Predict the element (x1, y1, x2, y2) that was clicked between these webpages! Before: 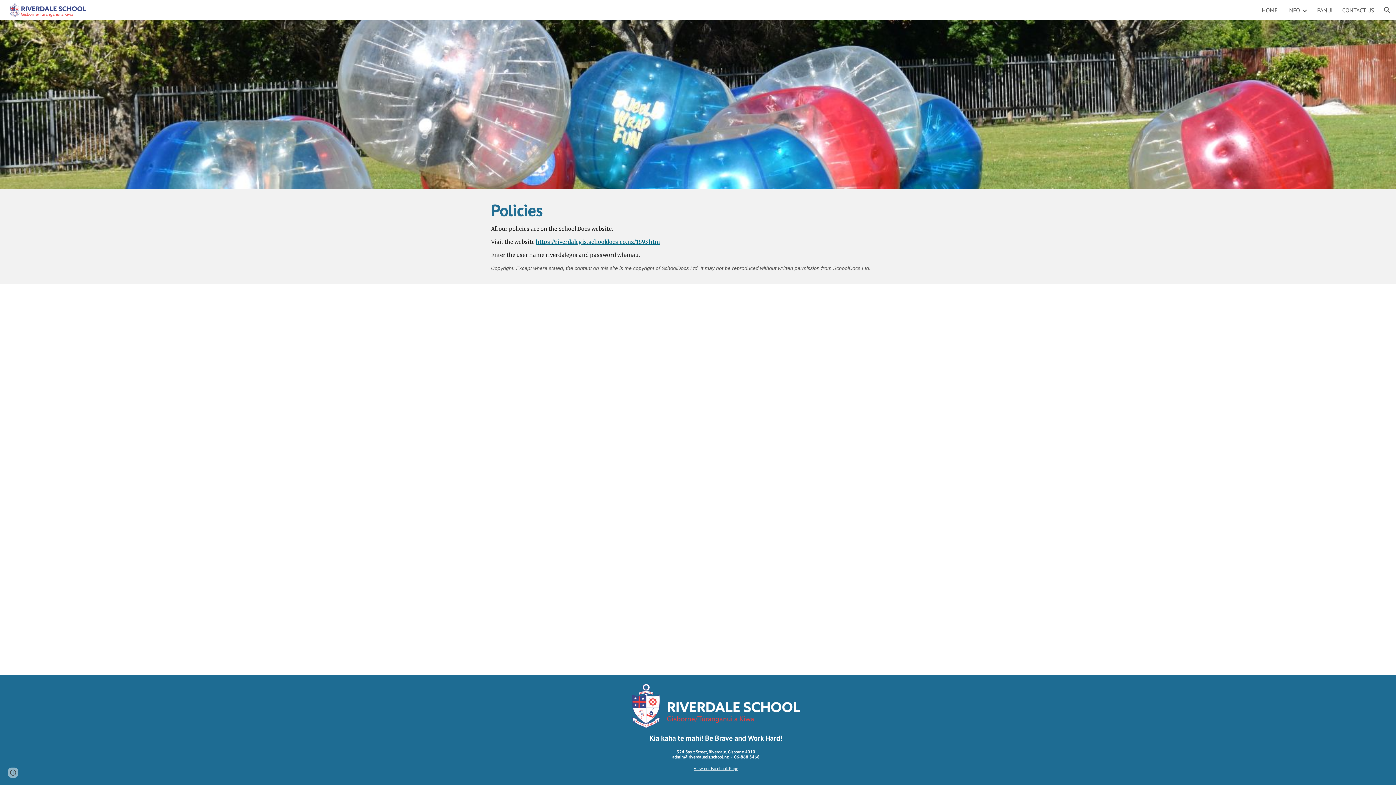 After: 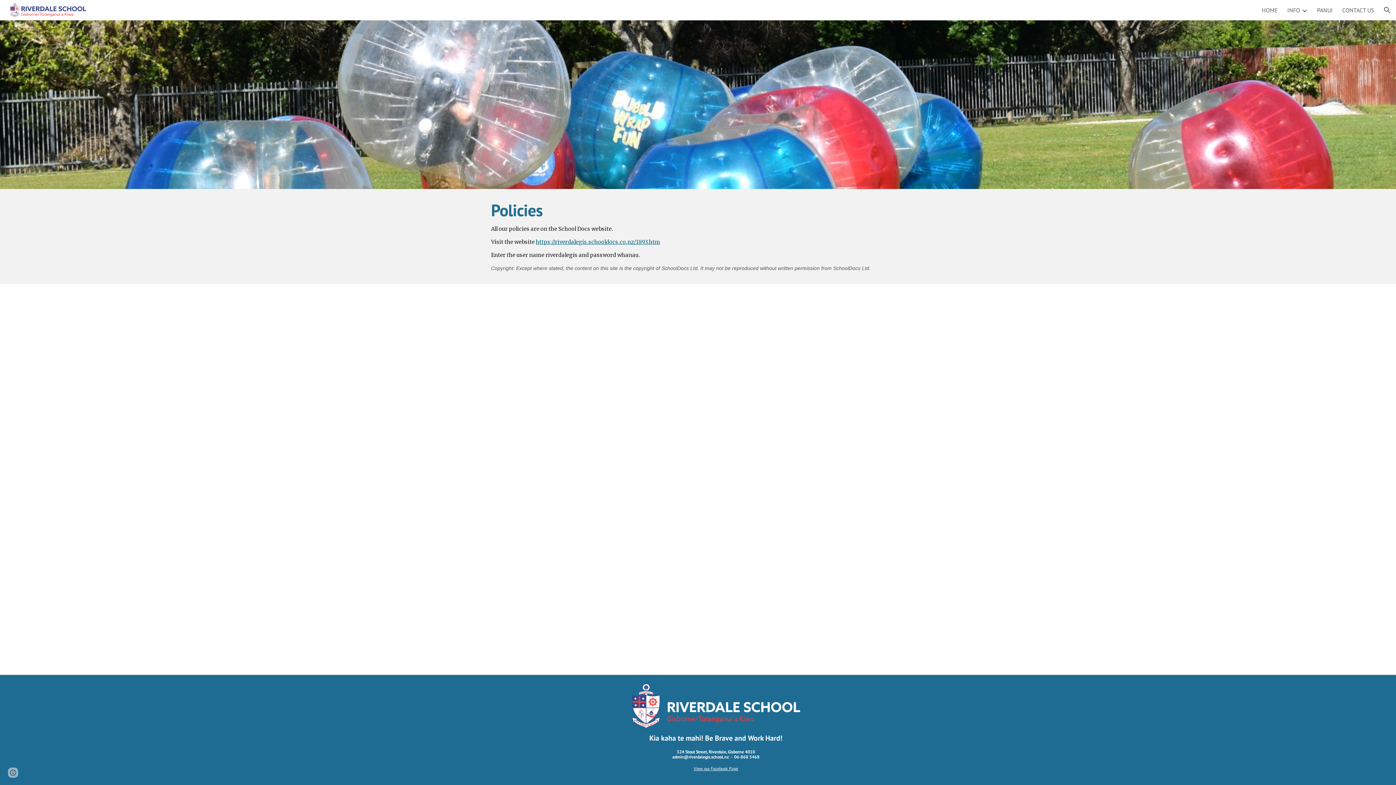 Action: label: View our Facebook Page bbox: (693, 766, 738, 771)